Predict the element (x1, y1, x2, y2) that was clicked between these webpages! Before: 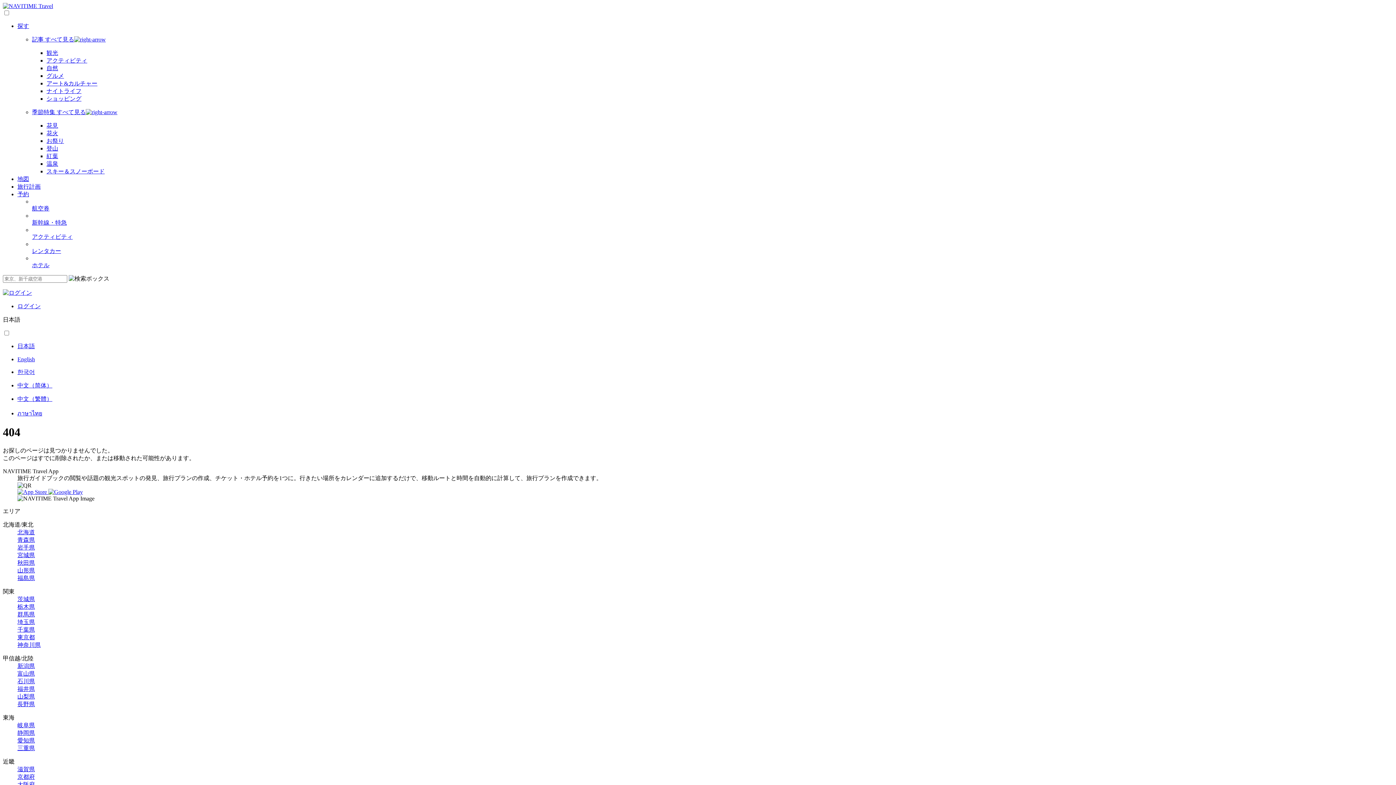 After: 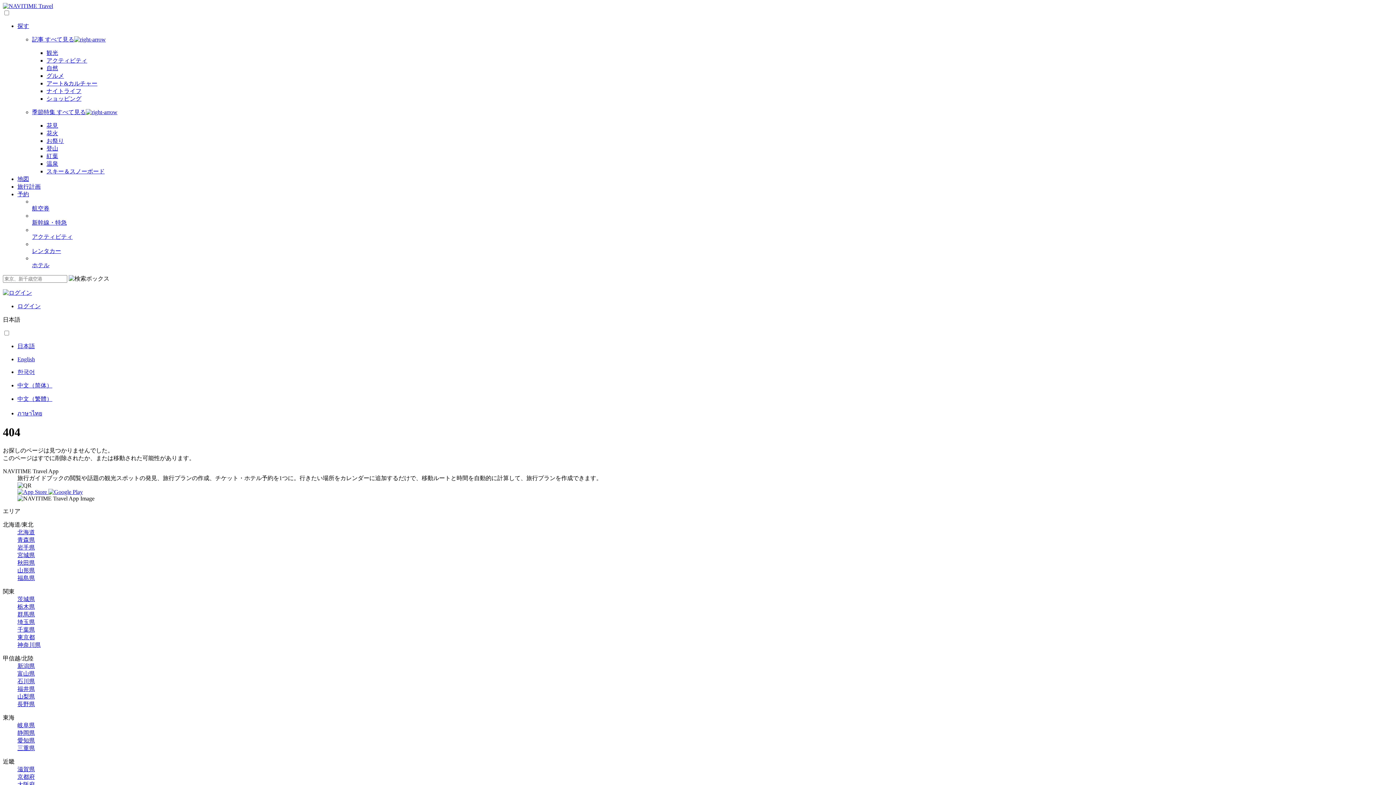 Action: bbox: (17, 745, 34, 751) label: 三重県